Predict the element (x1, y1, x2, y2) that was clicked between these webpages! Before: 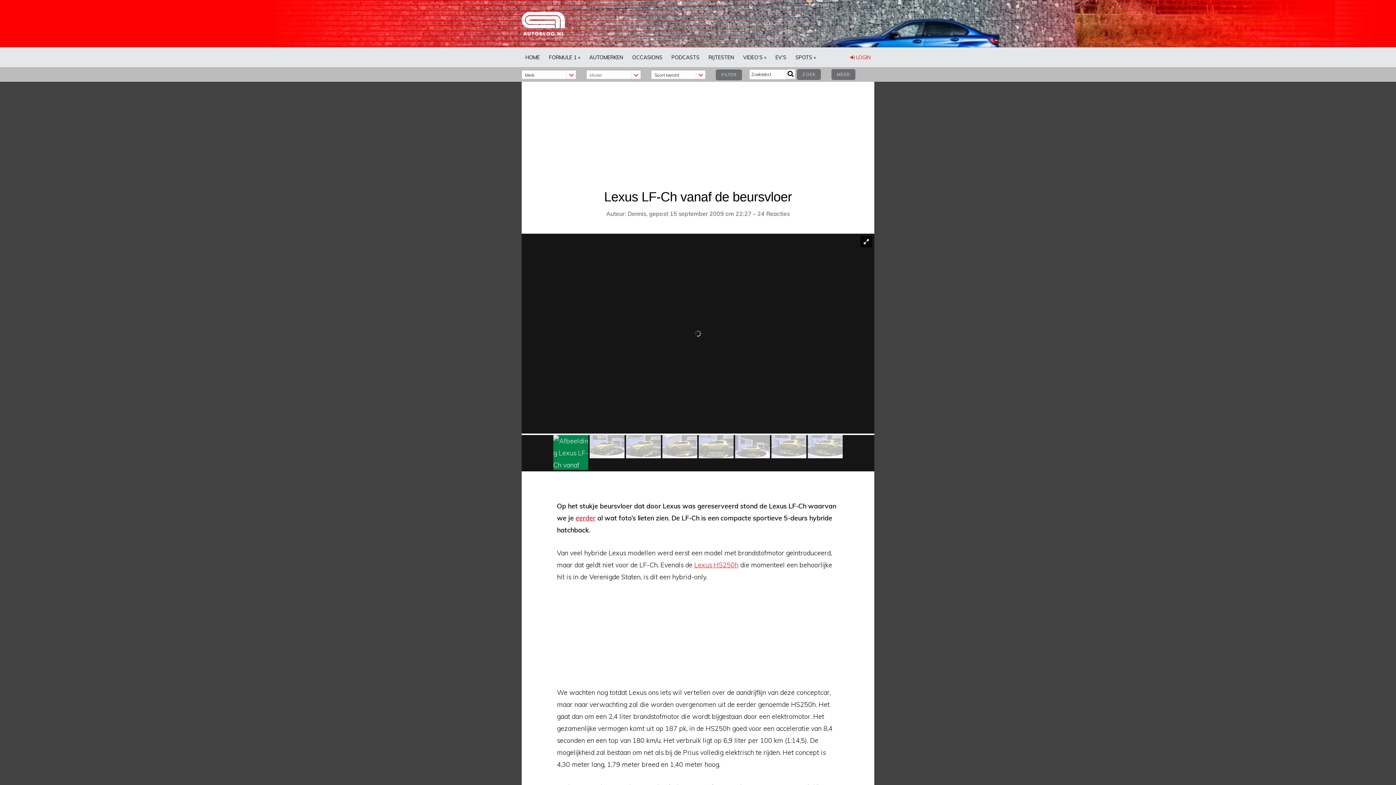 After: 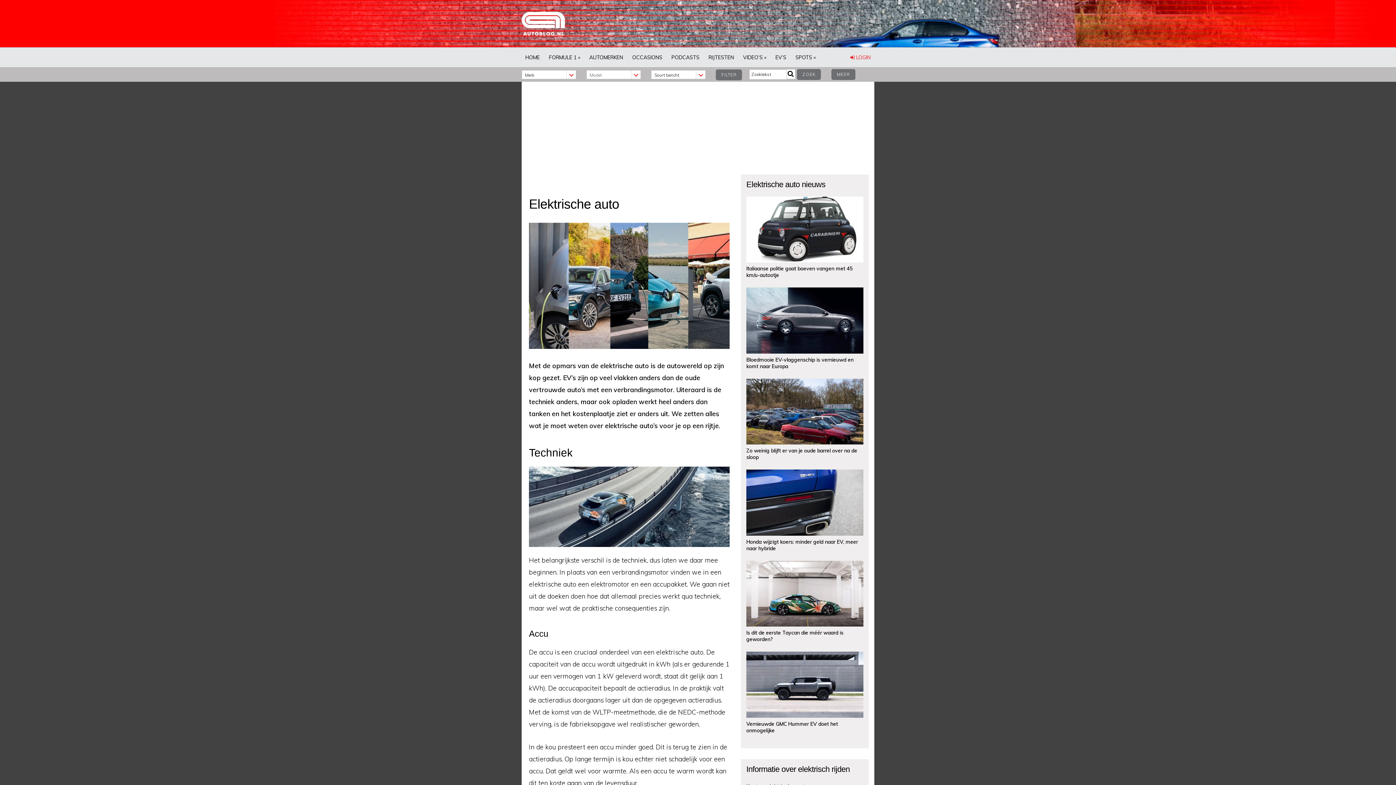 Action: label: EV’S bbox: (772, 47, 790, 67)